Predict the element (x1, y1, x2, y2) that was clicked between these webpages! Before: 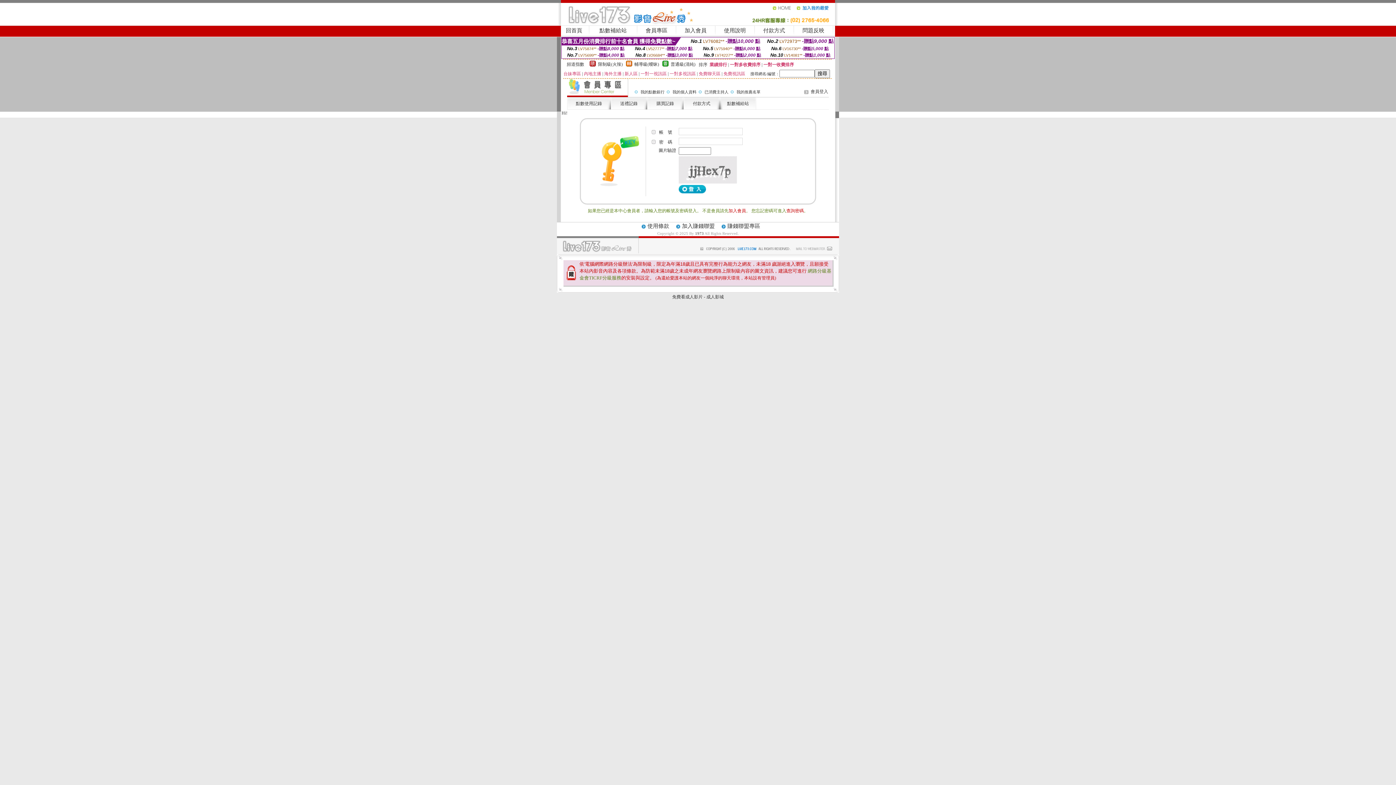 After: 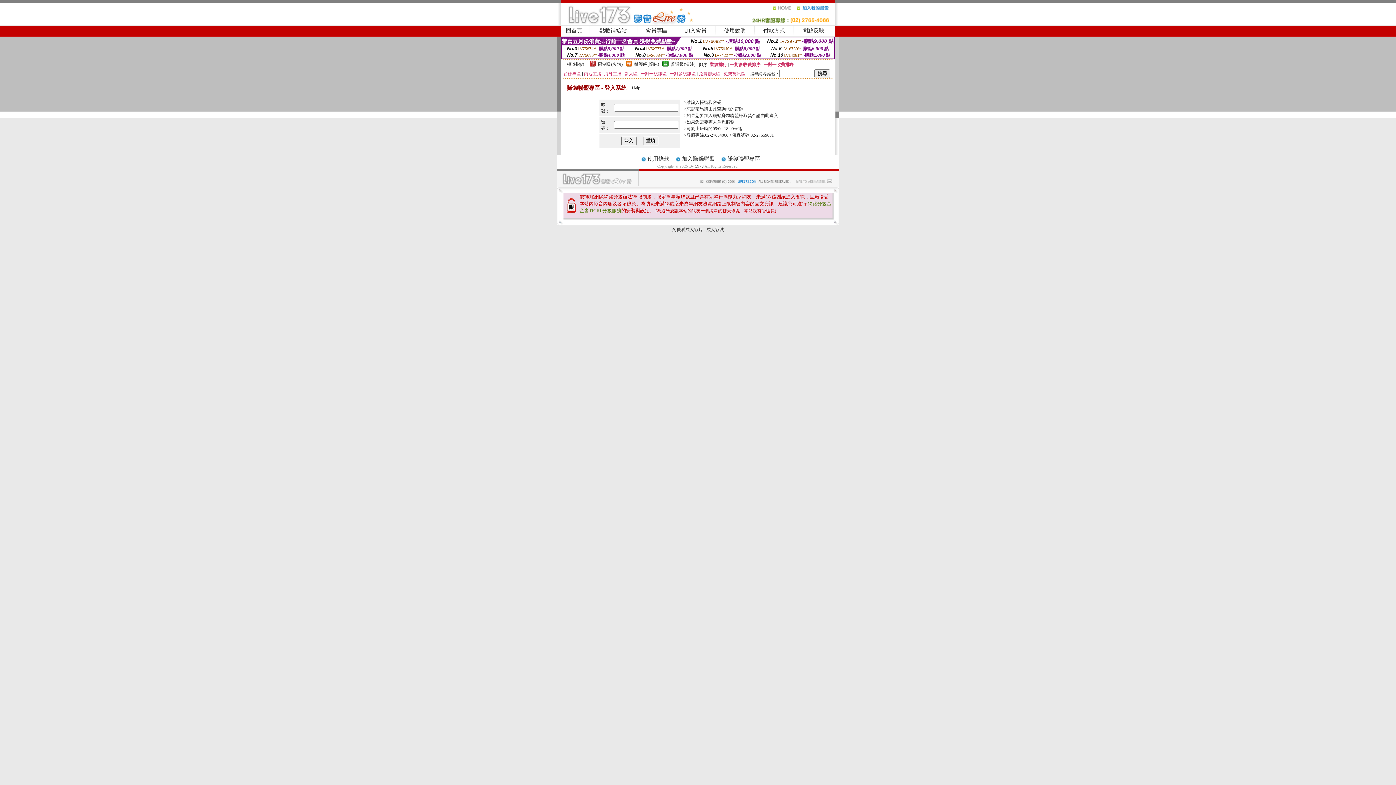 Action: label: 賺錢聯盟專區 bbox: (727, 223, 760, 229)